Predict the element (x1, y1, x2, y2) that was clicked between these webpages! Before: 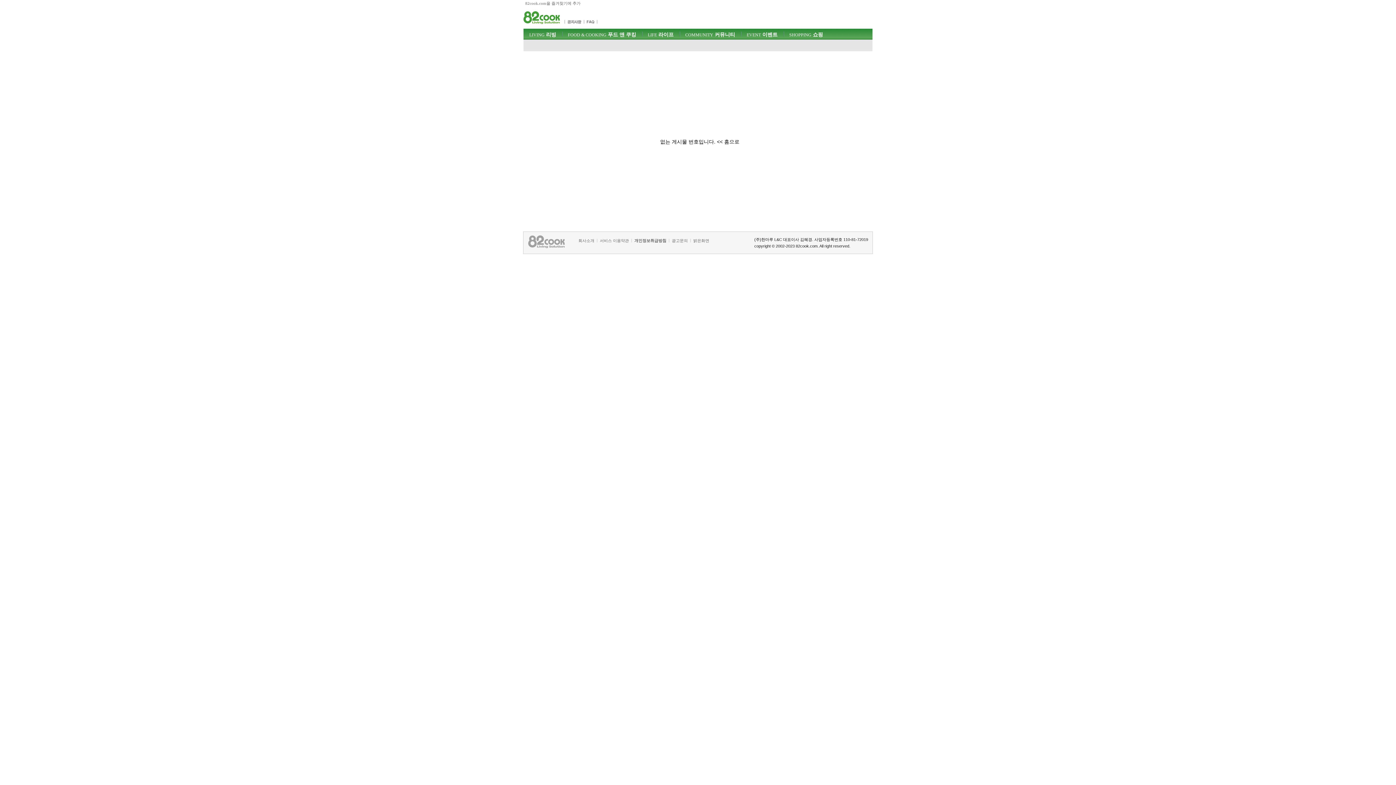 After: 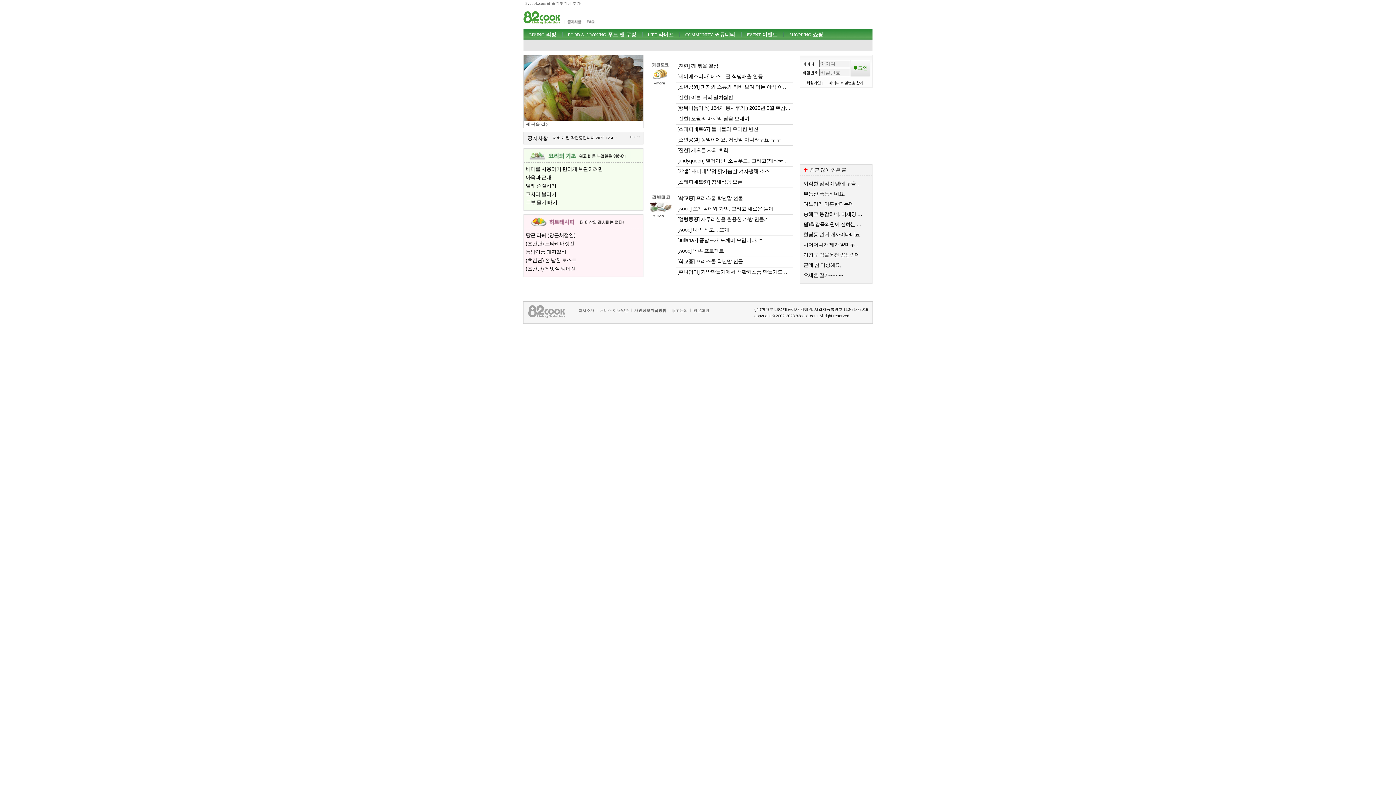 Action: bbox: (717, 138, 739, 144) label: << 홈으로